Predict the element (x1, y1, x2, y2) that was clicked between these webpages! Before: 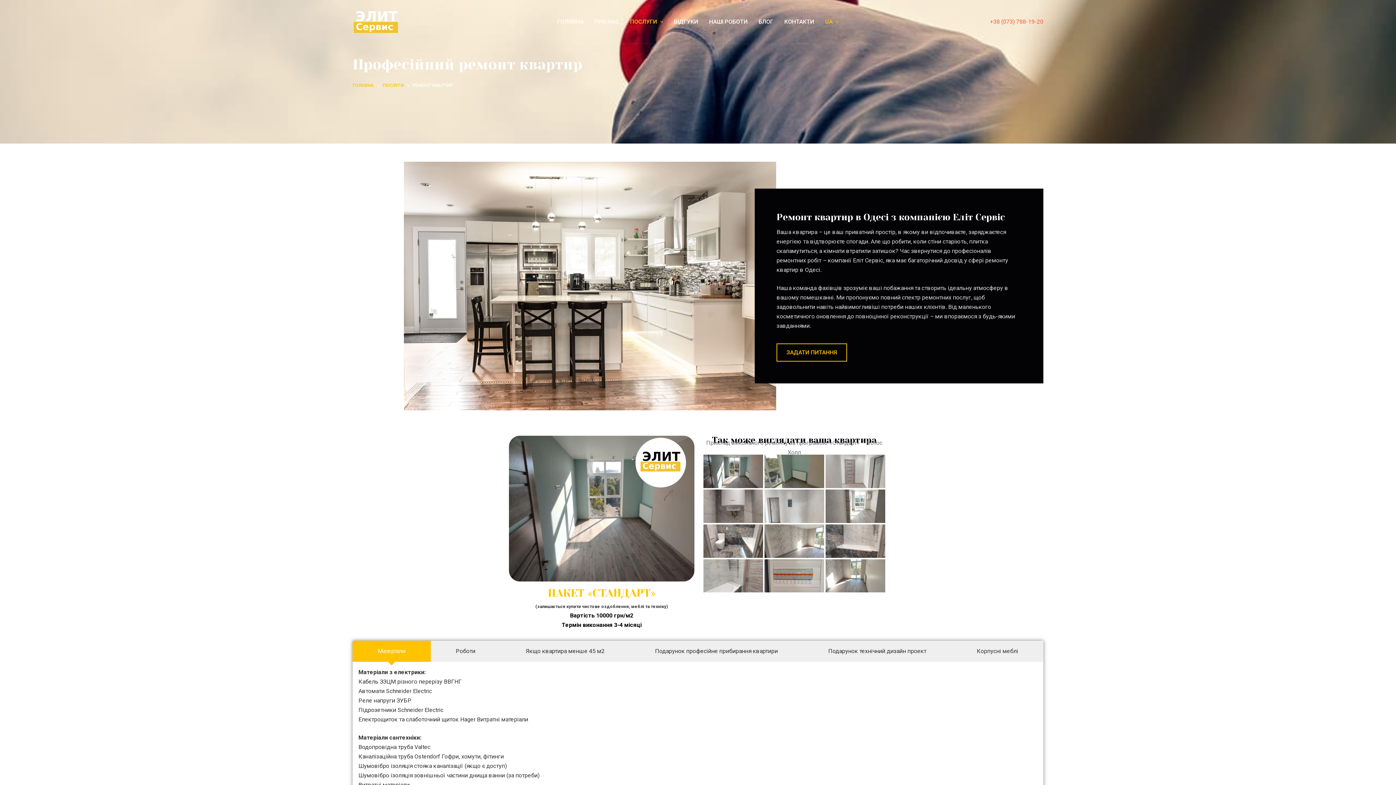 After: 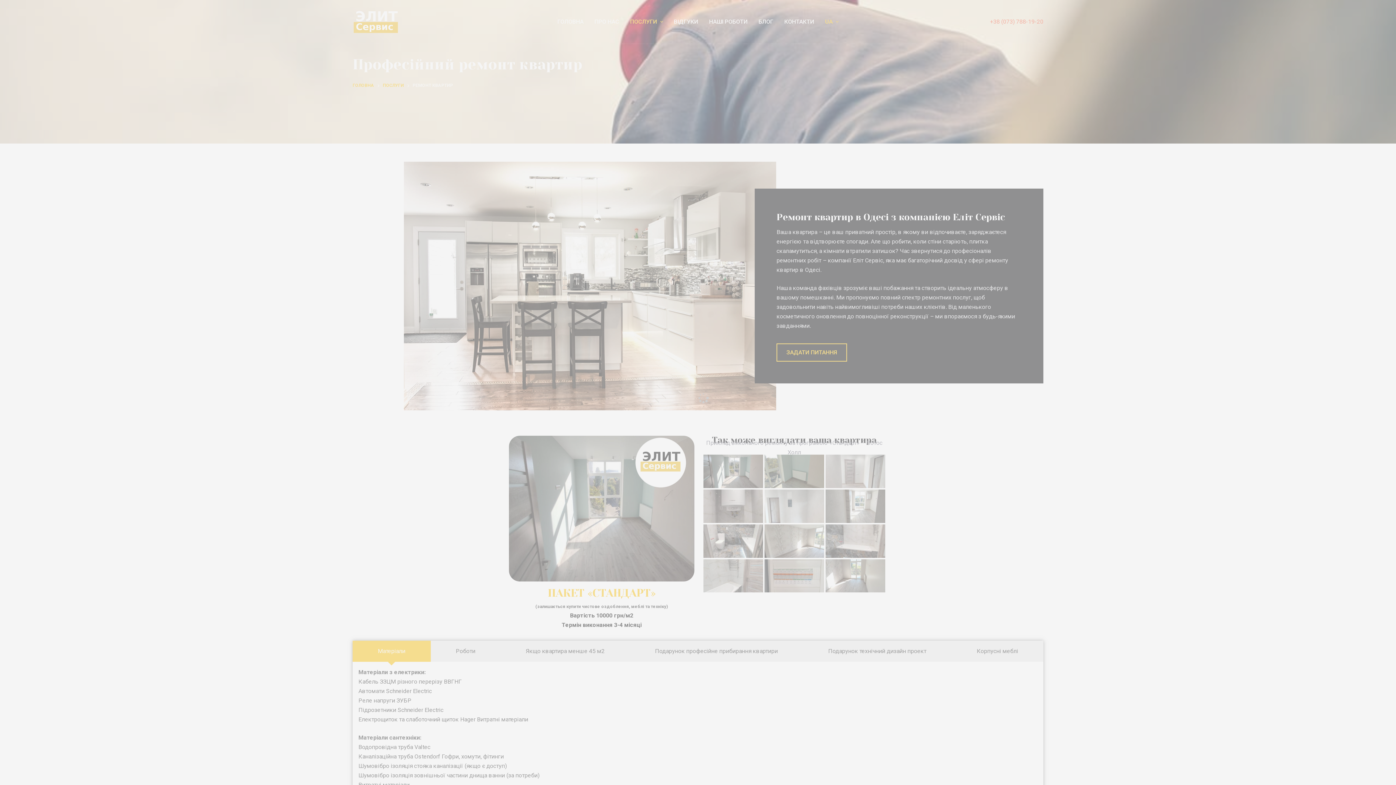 Action: label:   bbox: (825, 524, 885, 558)